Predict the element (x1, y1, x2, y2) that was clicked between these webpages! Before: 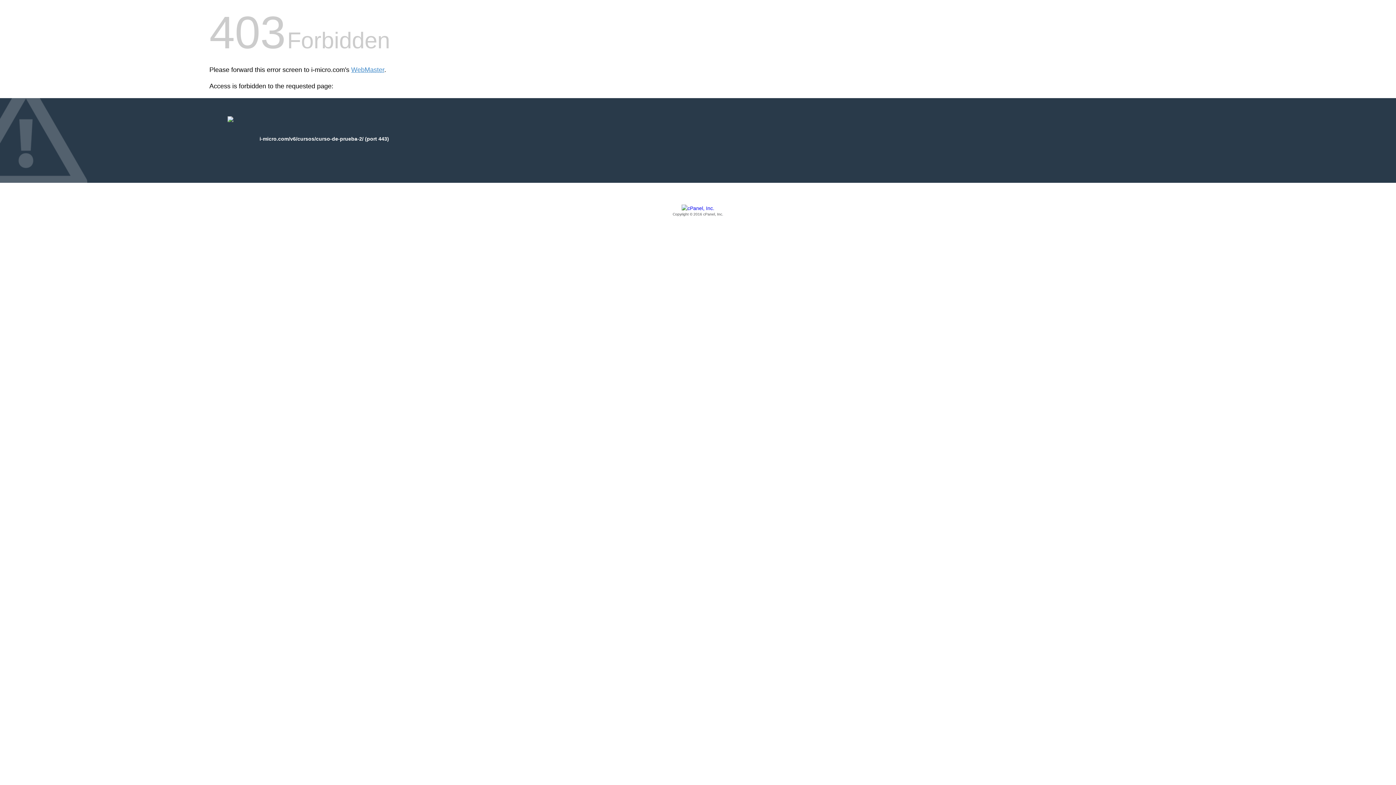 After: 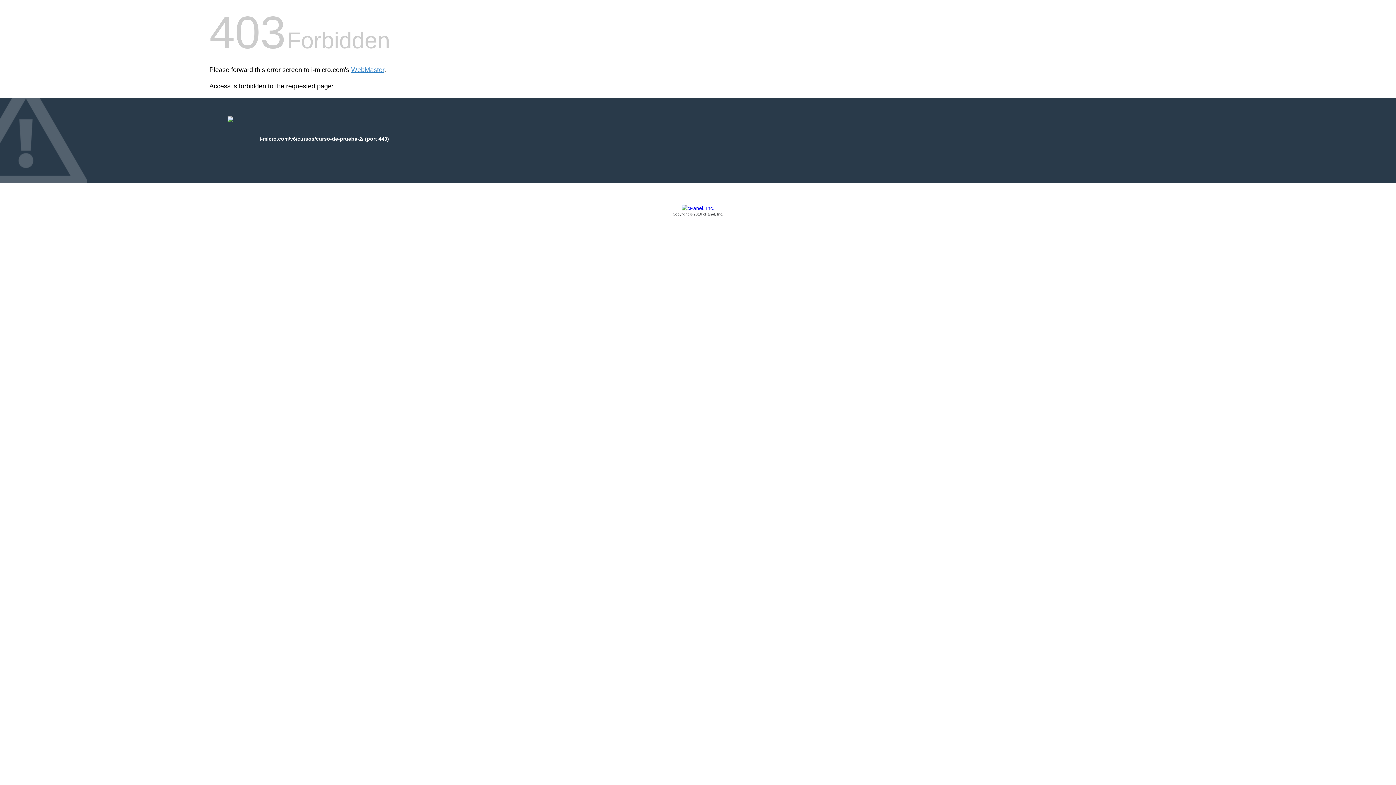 Action: label: Copyright © 2016 cPanel, Inc. bbox: (209, 205, 1186, 217)